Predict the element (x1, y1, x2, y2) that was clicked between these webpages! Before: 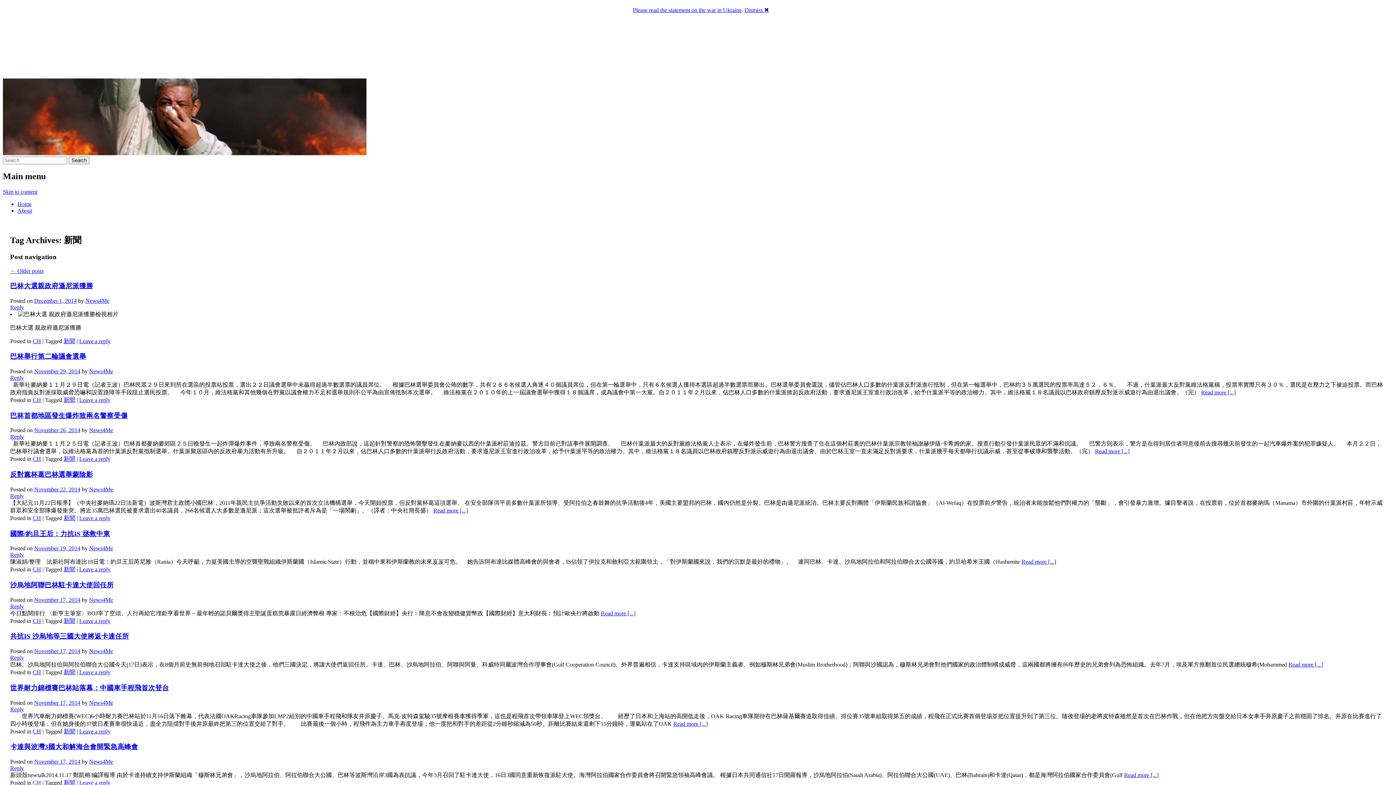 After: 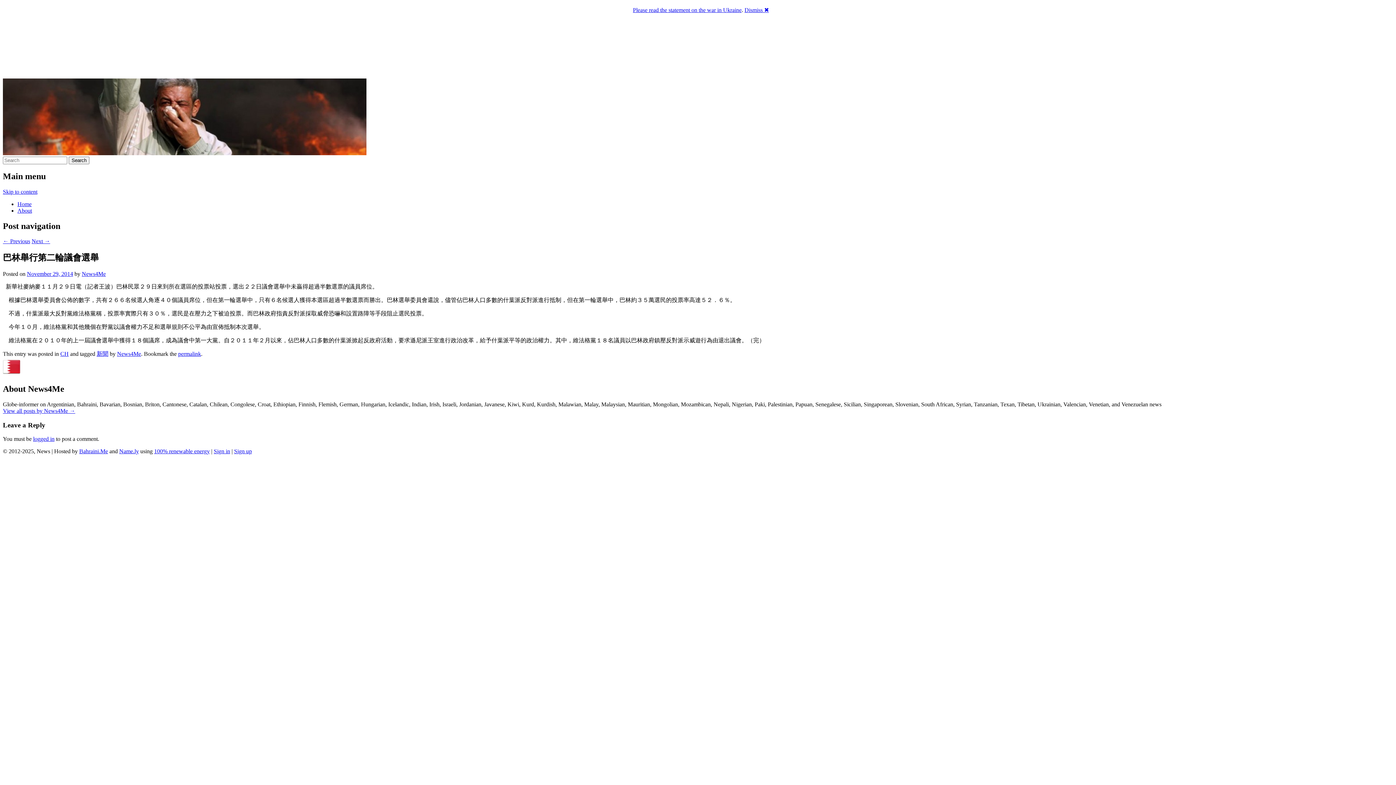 Action: label: November 29, 2014 bbox: (34, 368, 80, 374)